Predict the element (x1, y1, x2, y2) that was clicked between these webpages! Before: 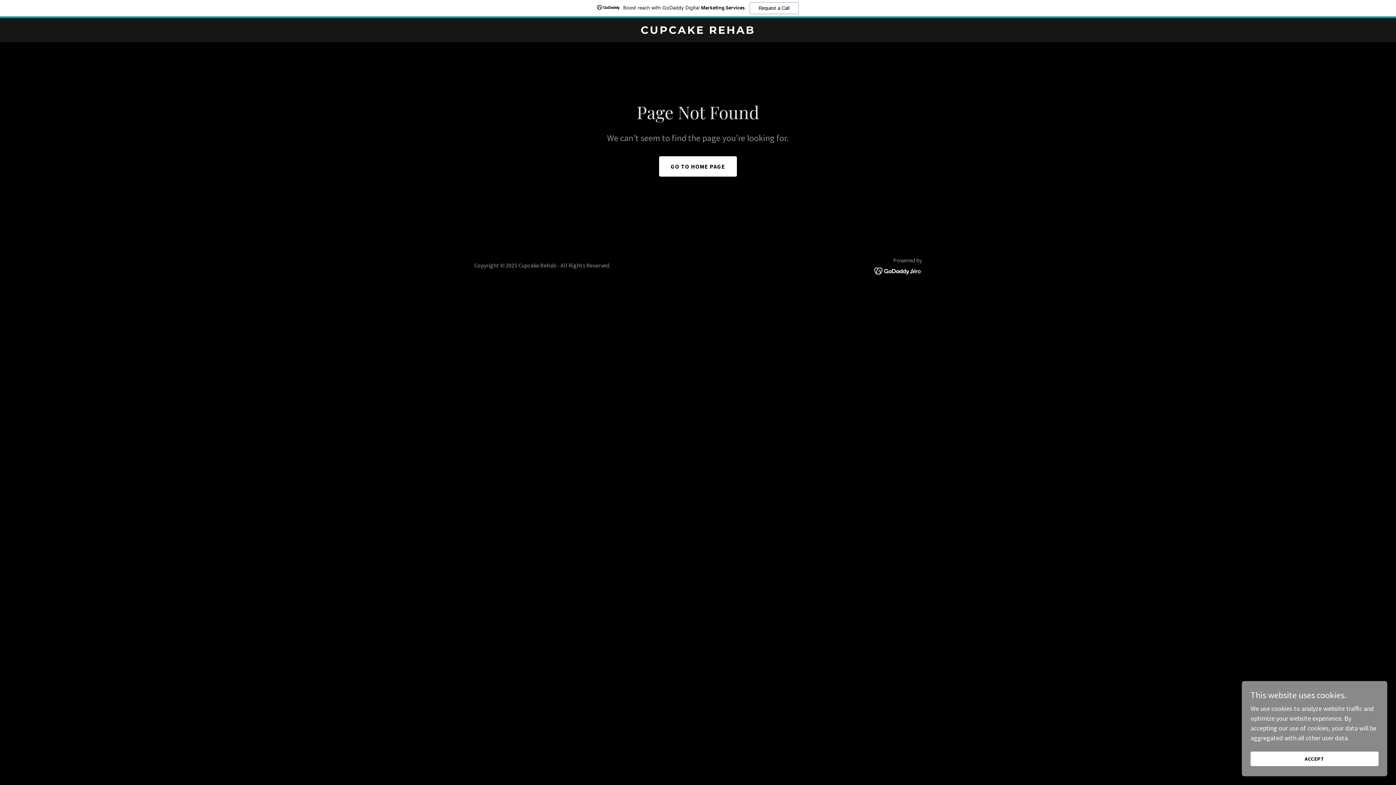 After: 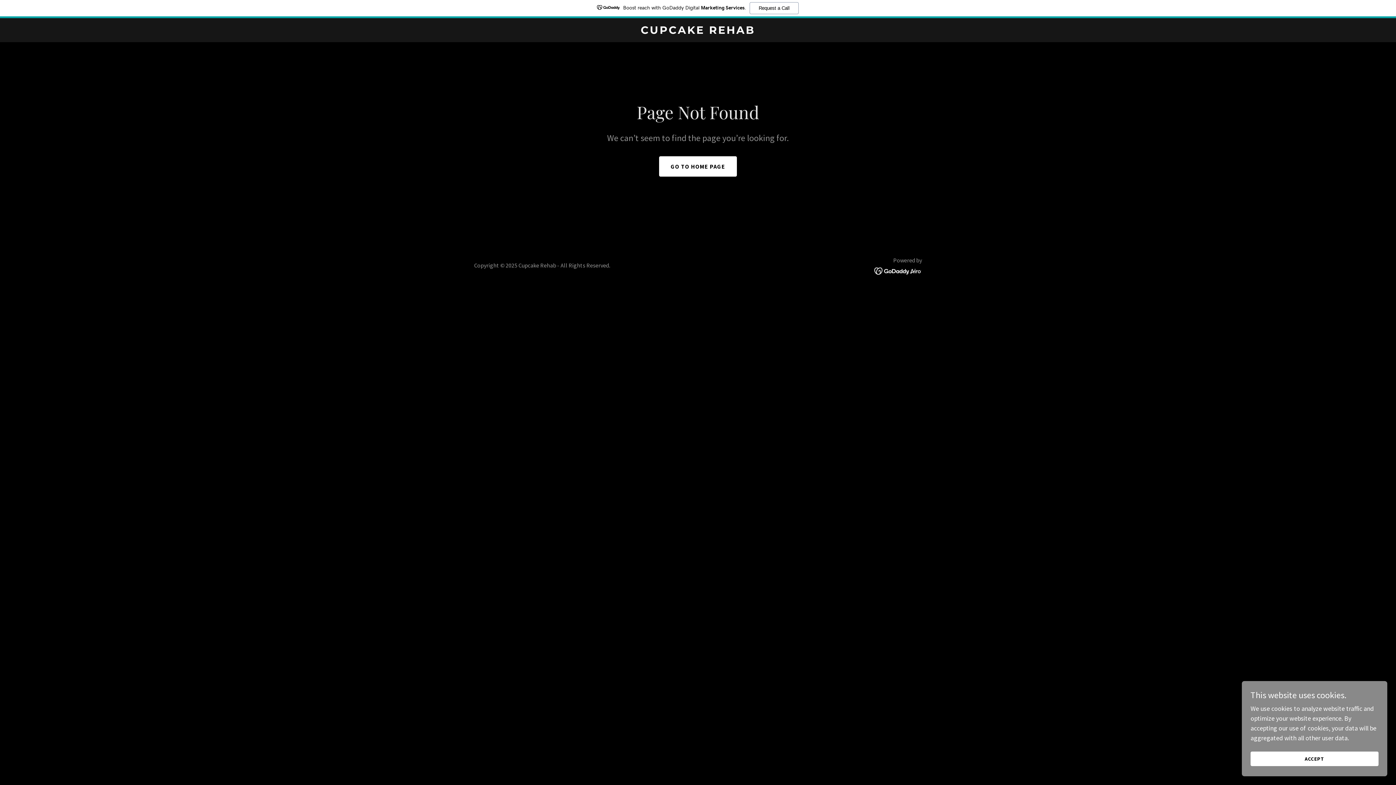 Action: label: Boost reach with GoDaddy Digital Marketing Services.
Request a Call bbox: (0, 0, 1396, 18)